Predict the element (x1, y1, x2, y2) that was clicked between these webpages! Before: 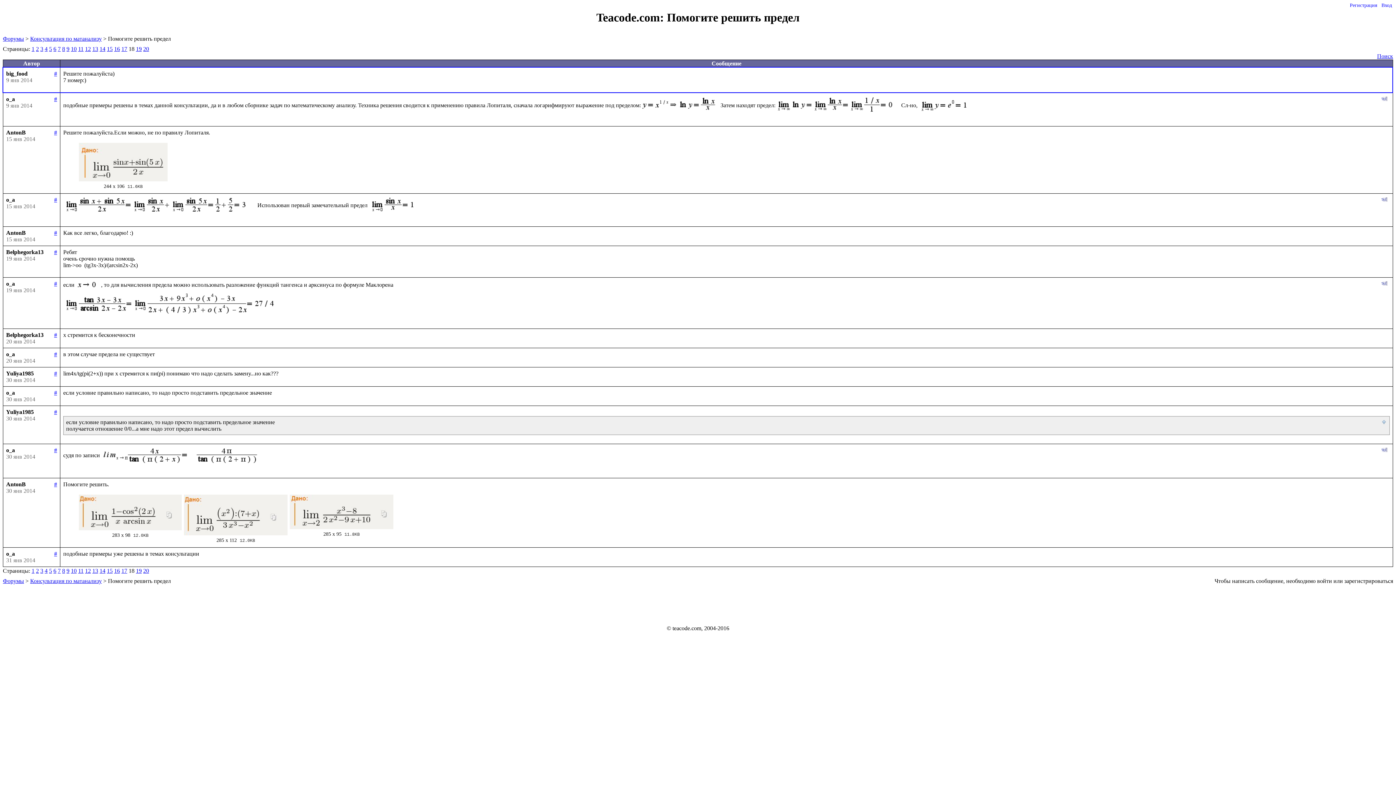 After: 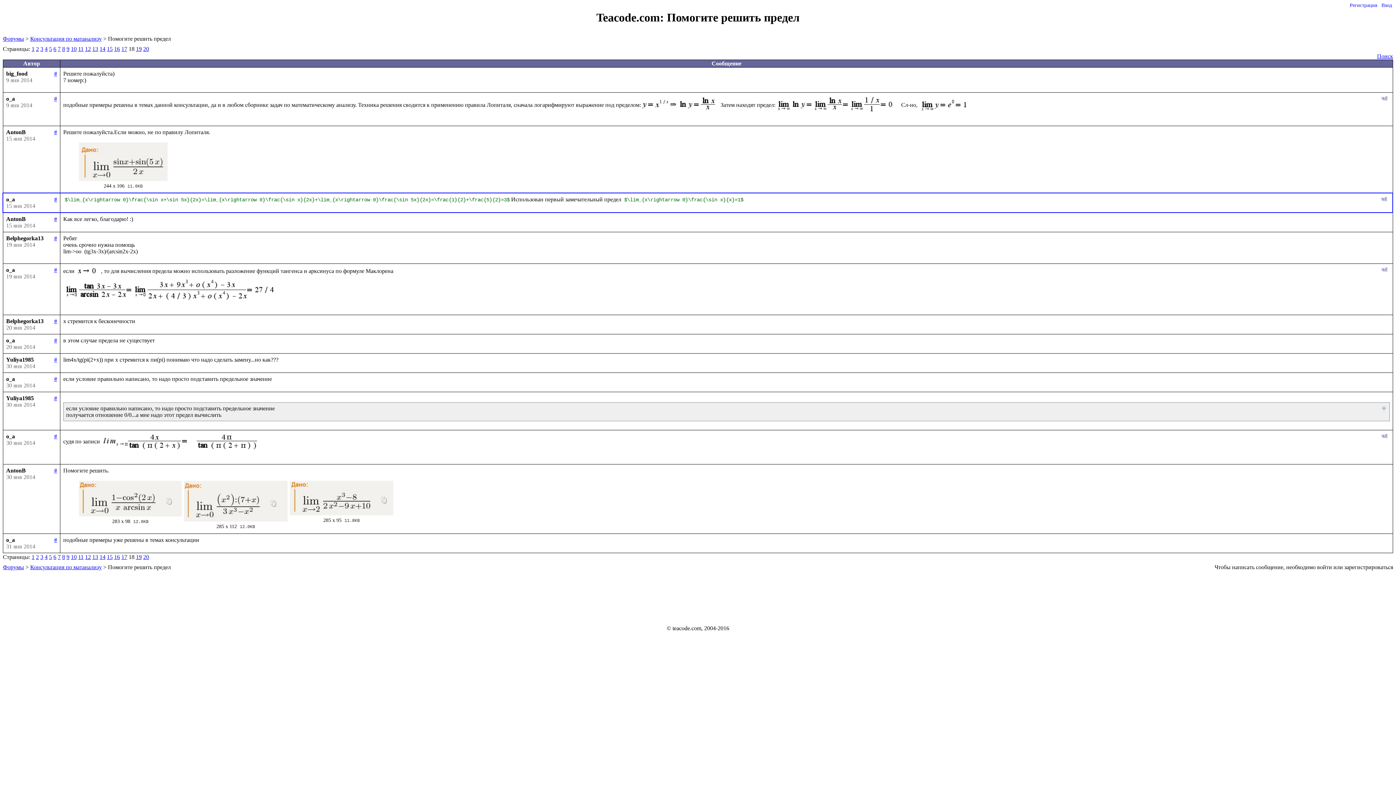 Action: bbox: (1381, 197, 1388, 201)